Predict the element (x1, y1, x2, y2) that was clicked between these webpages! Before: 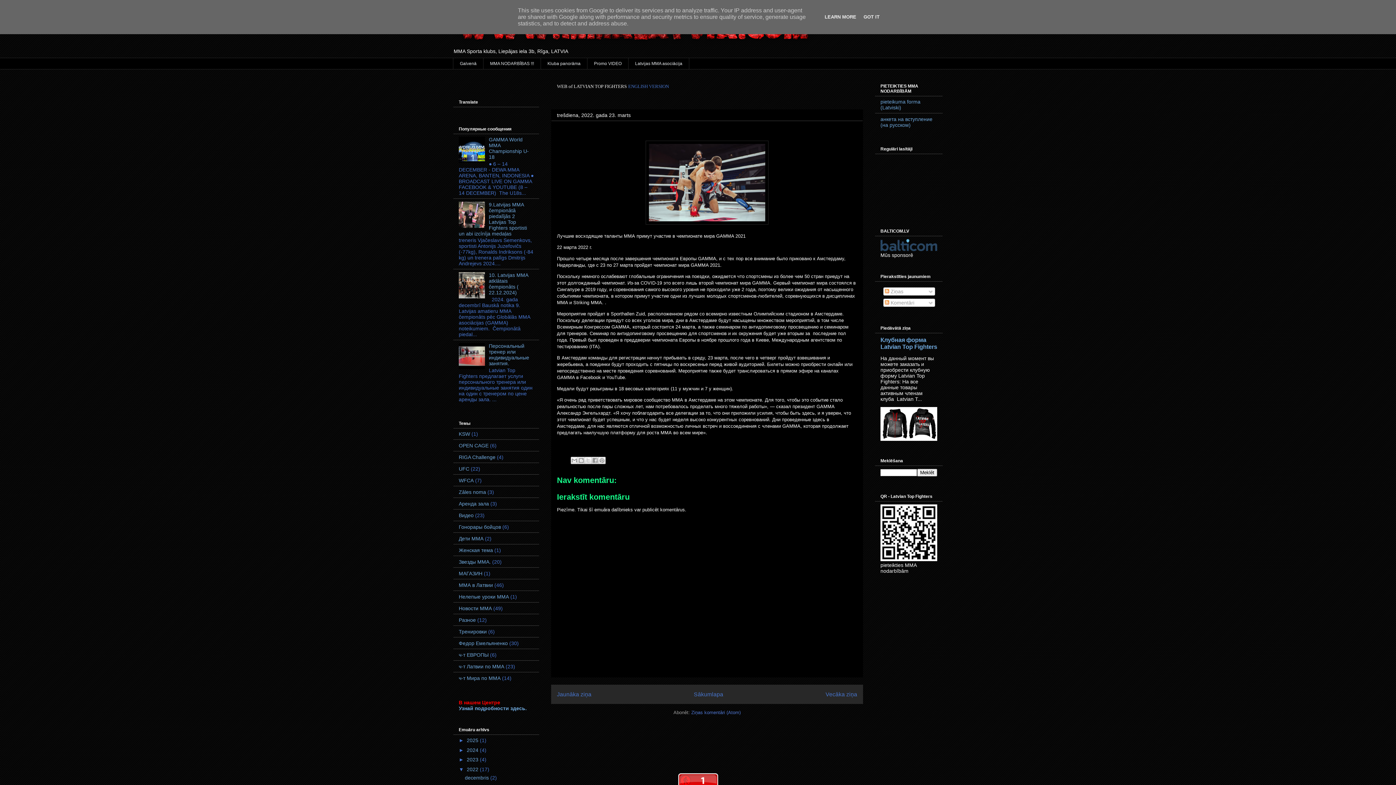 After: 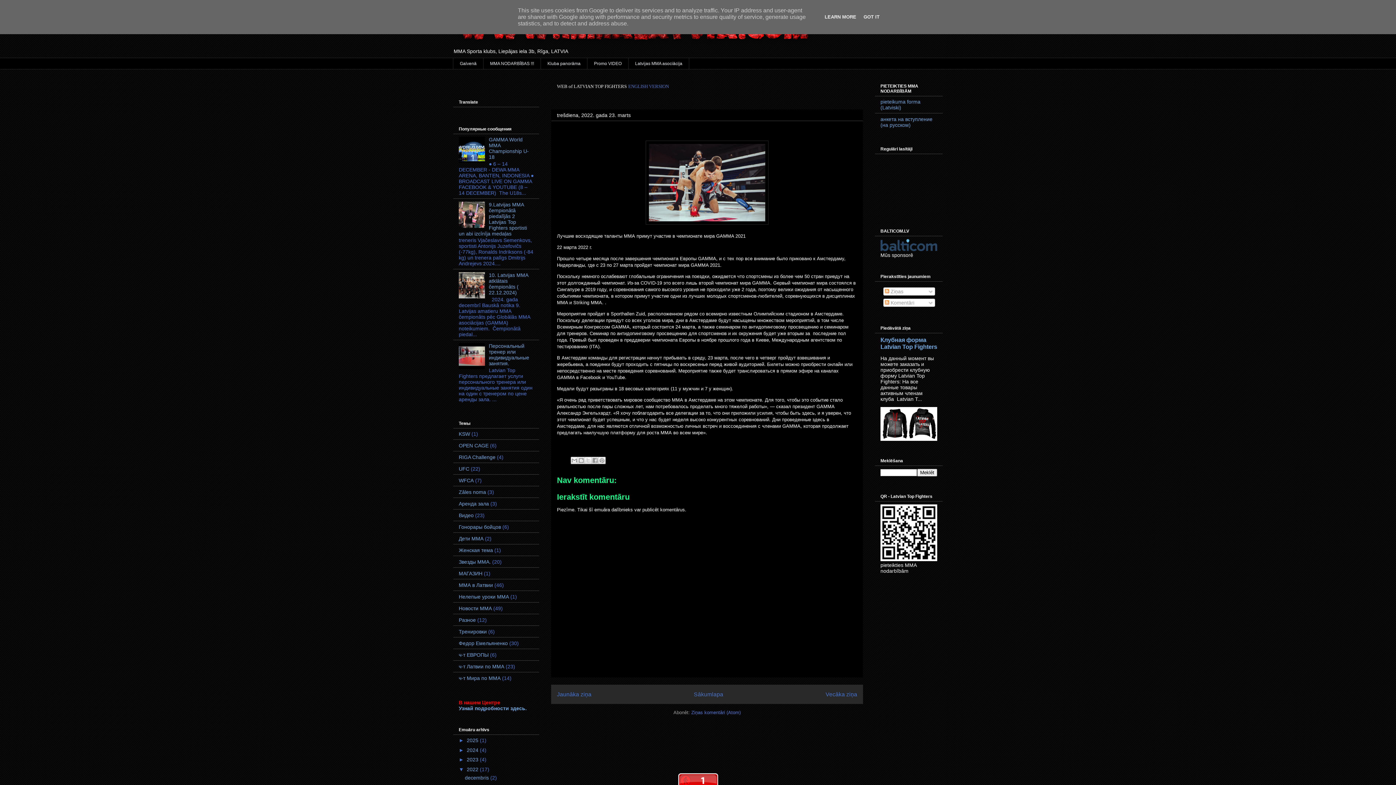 Action: bbox: (458, 293, 487, 299)